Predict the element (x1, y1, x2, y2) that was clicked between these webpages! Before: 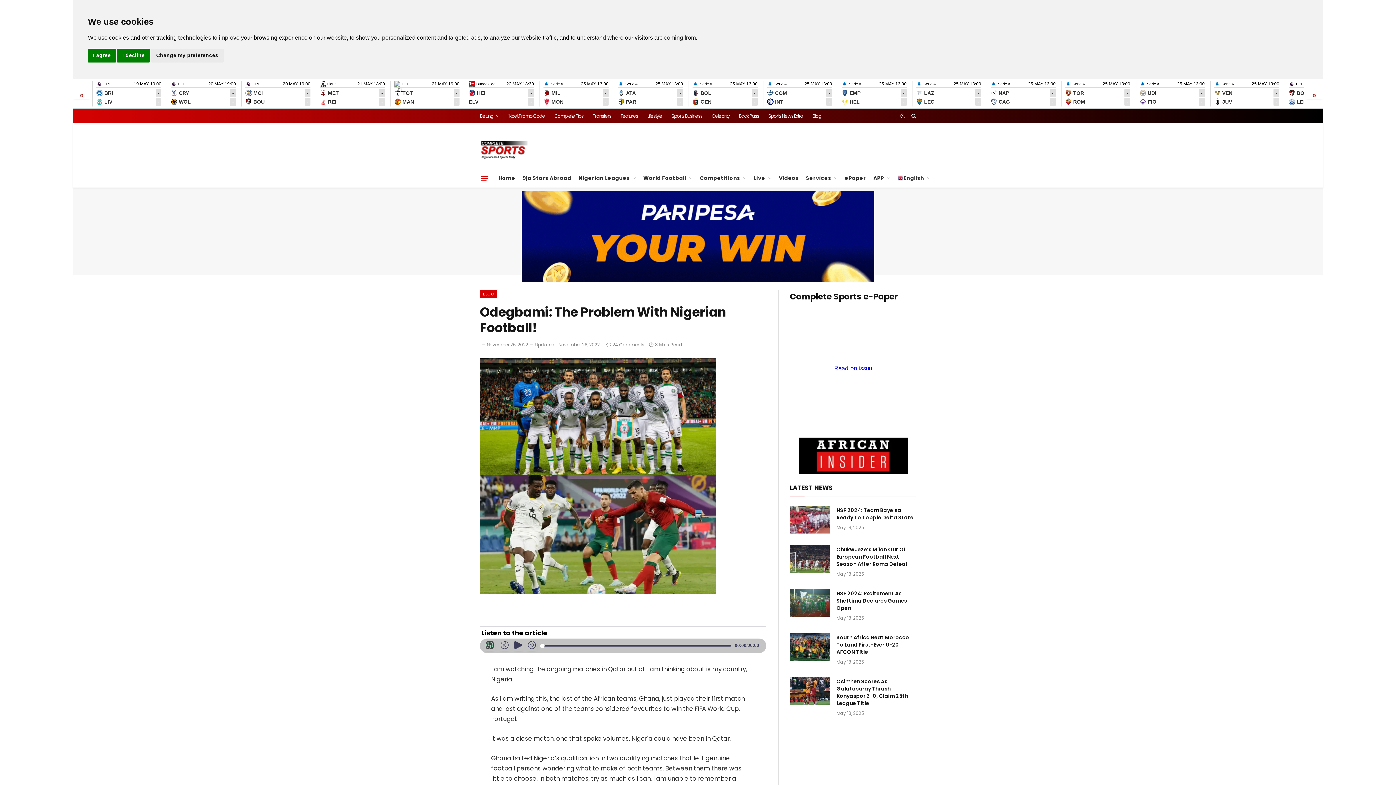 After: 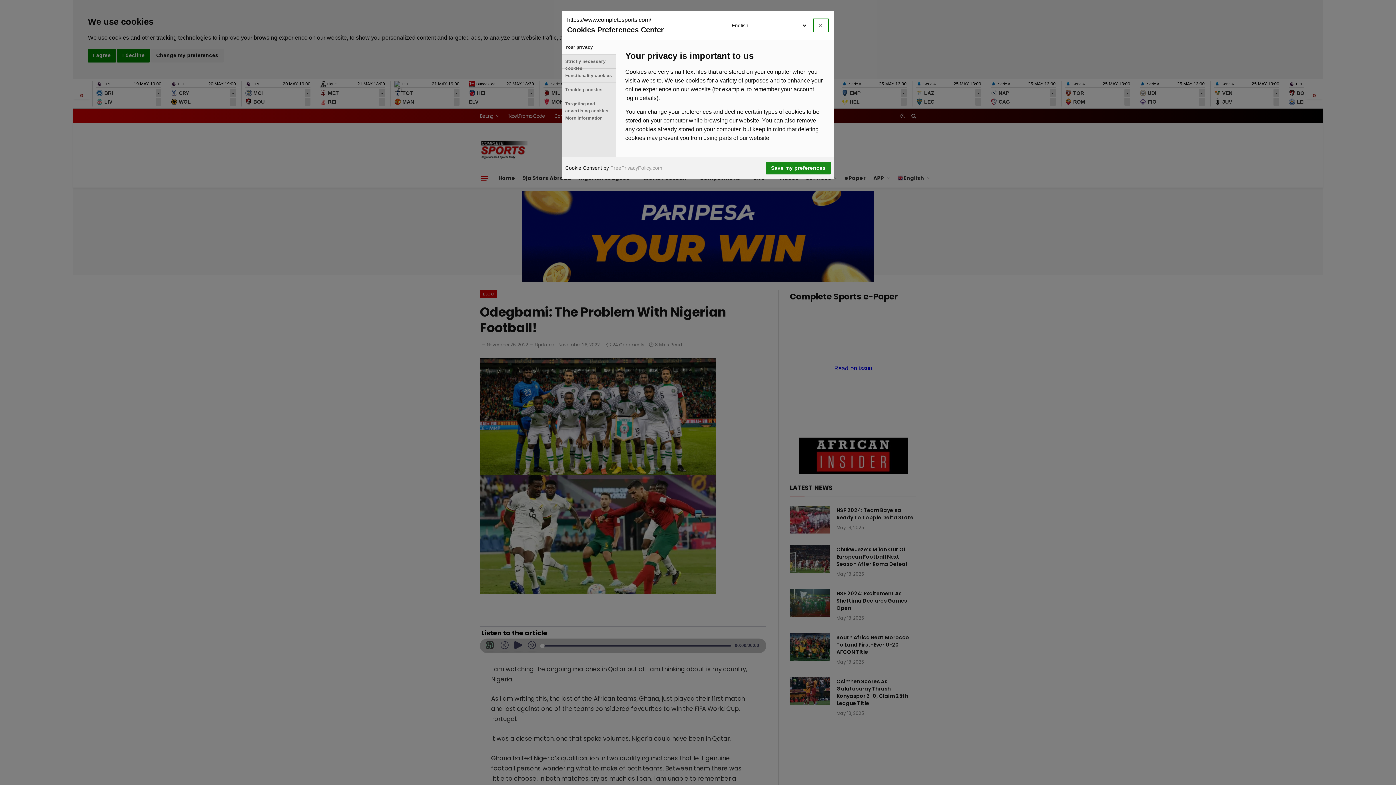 Action: label: Change my preferences bbox: (151, 48, 223, 62)